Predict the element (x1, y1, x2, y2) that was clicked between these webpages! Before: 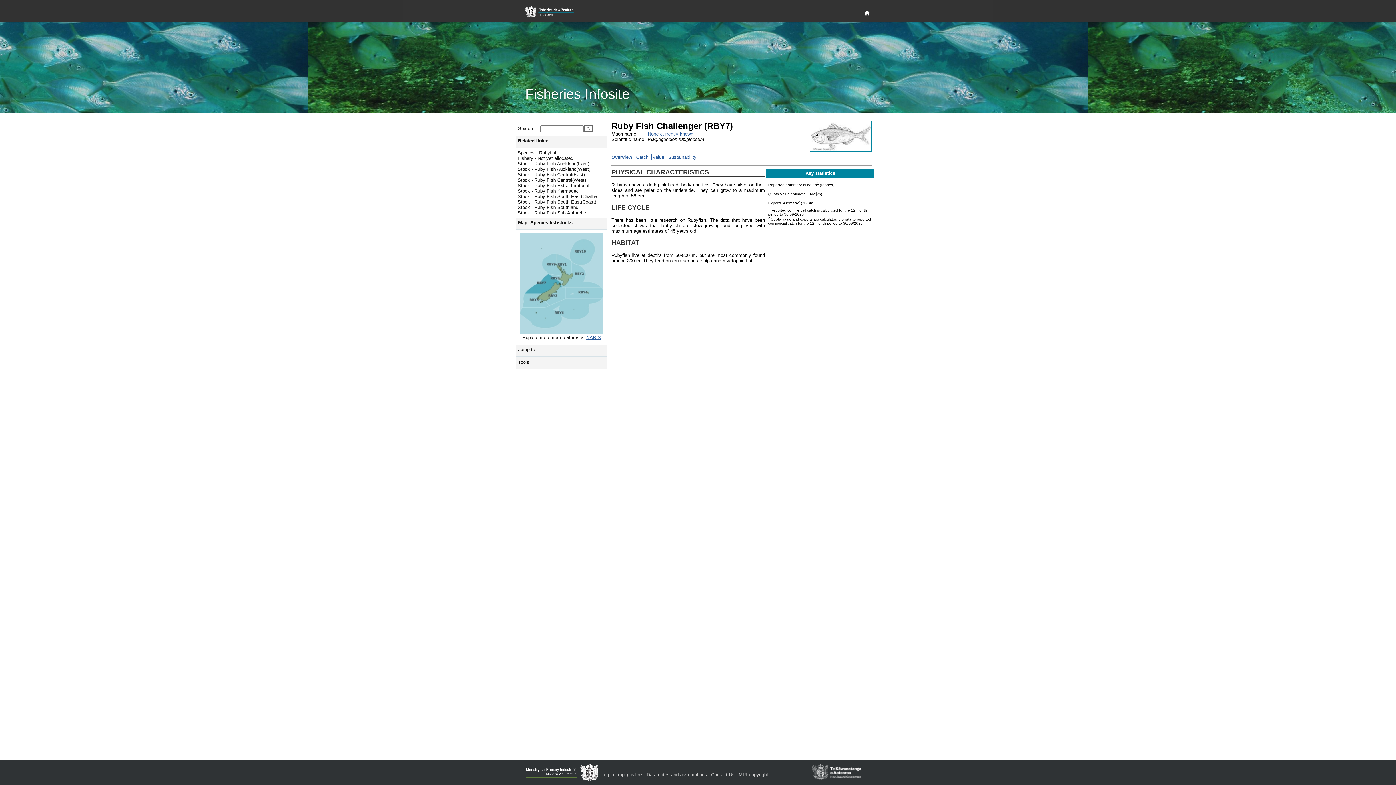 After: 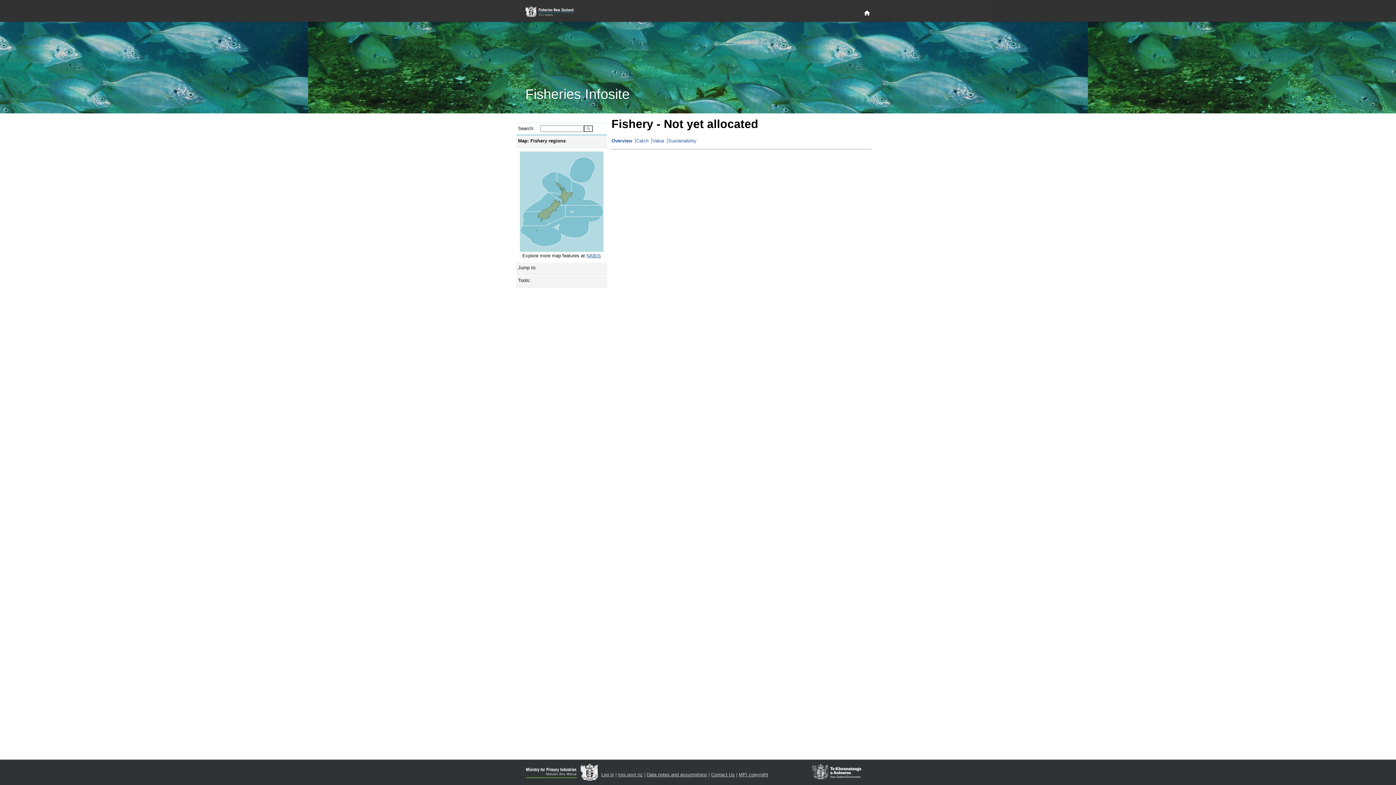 Action: label: Fishery - Not yet allocated bbox: (517, 155, 573, 161)